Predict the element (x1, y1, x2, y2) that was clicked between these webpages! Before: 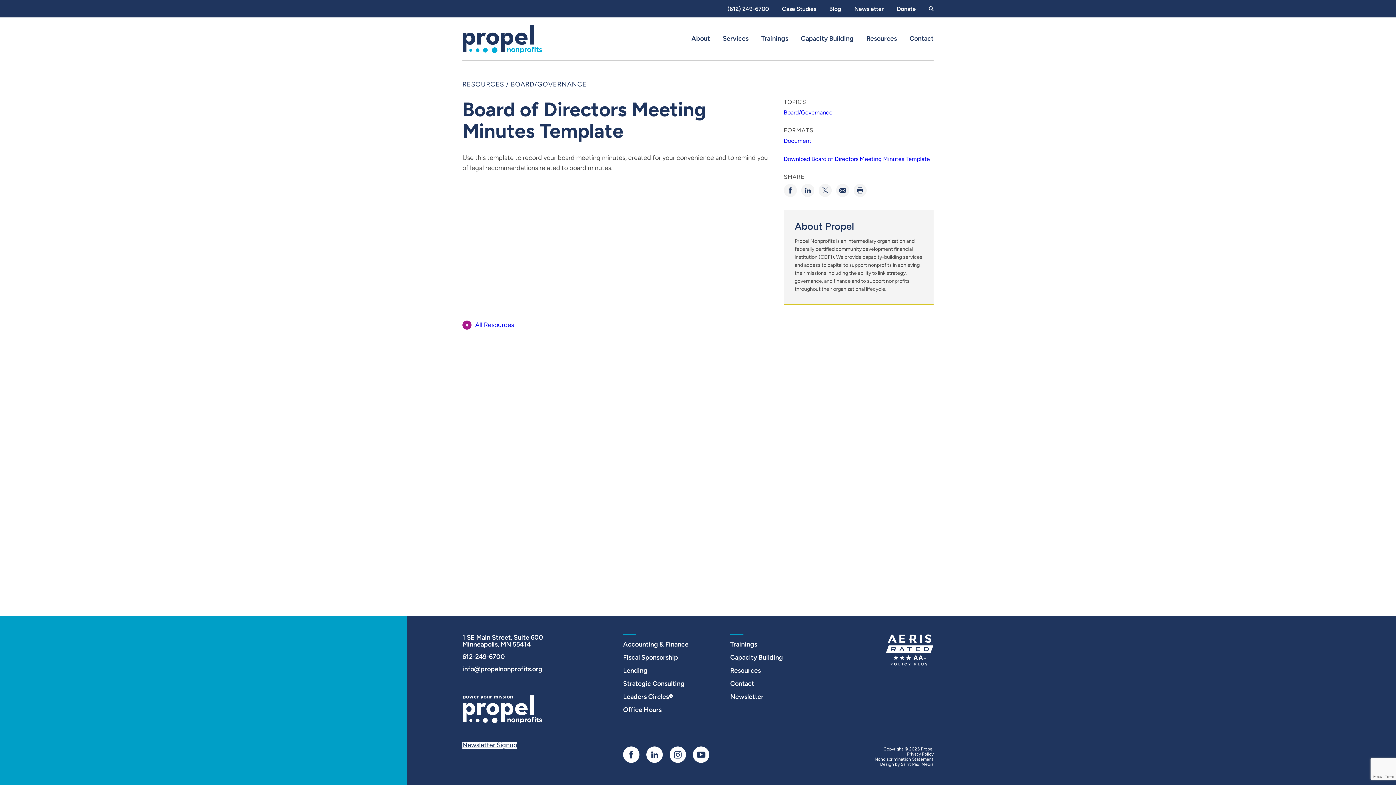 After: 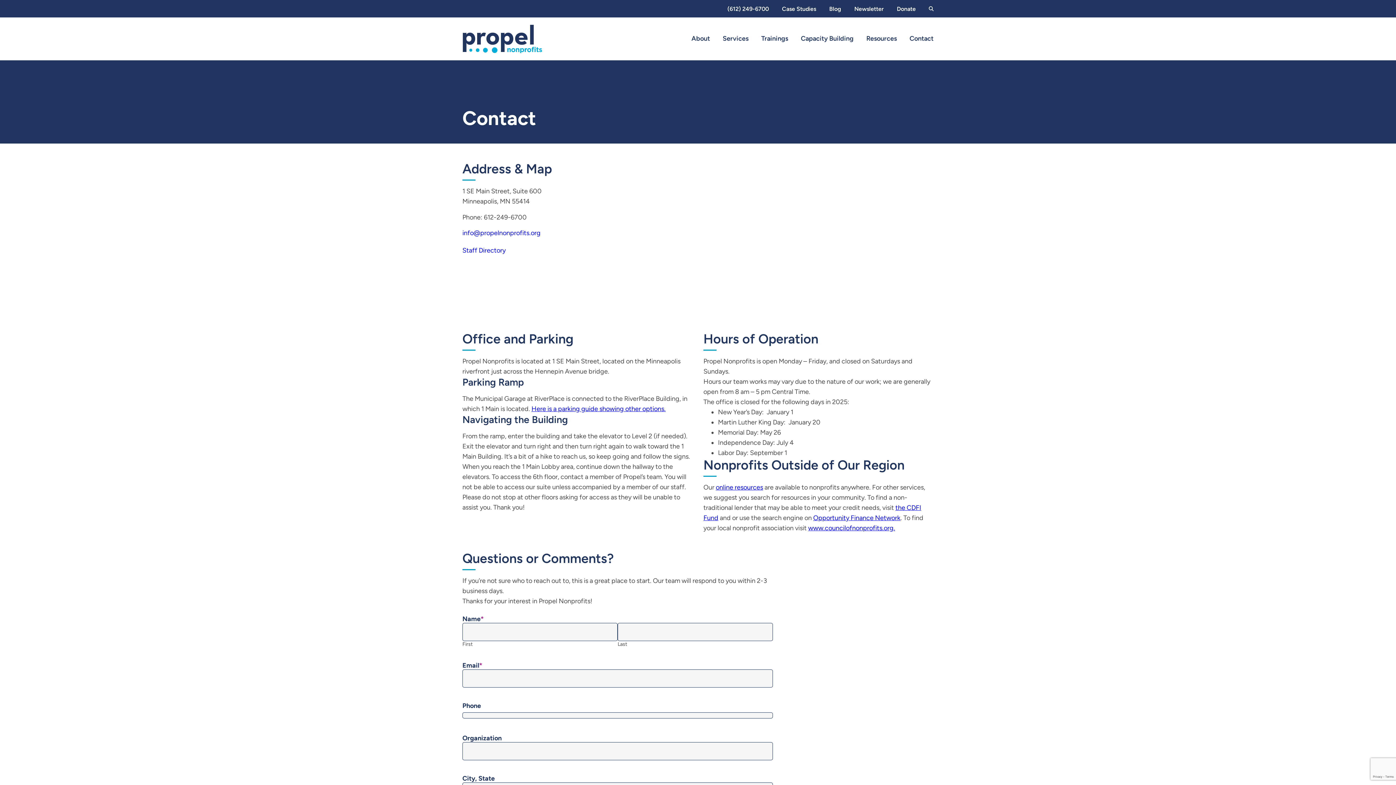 Action: label: Contact bbox: (730, 680, 754, 688)